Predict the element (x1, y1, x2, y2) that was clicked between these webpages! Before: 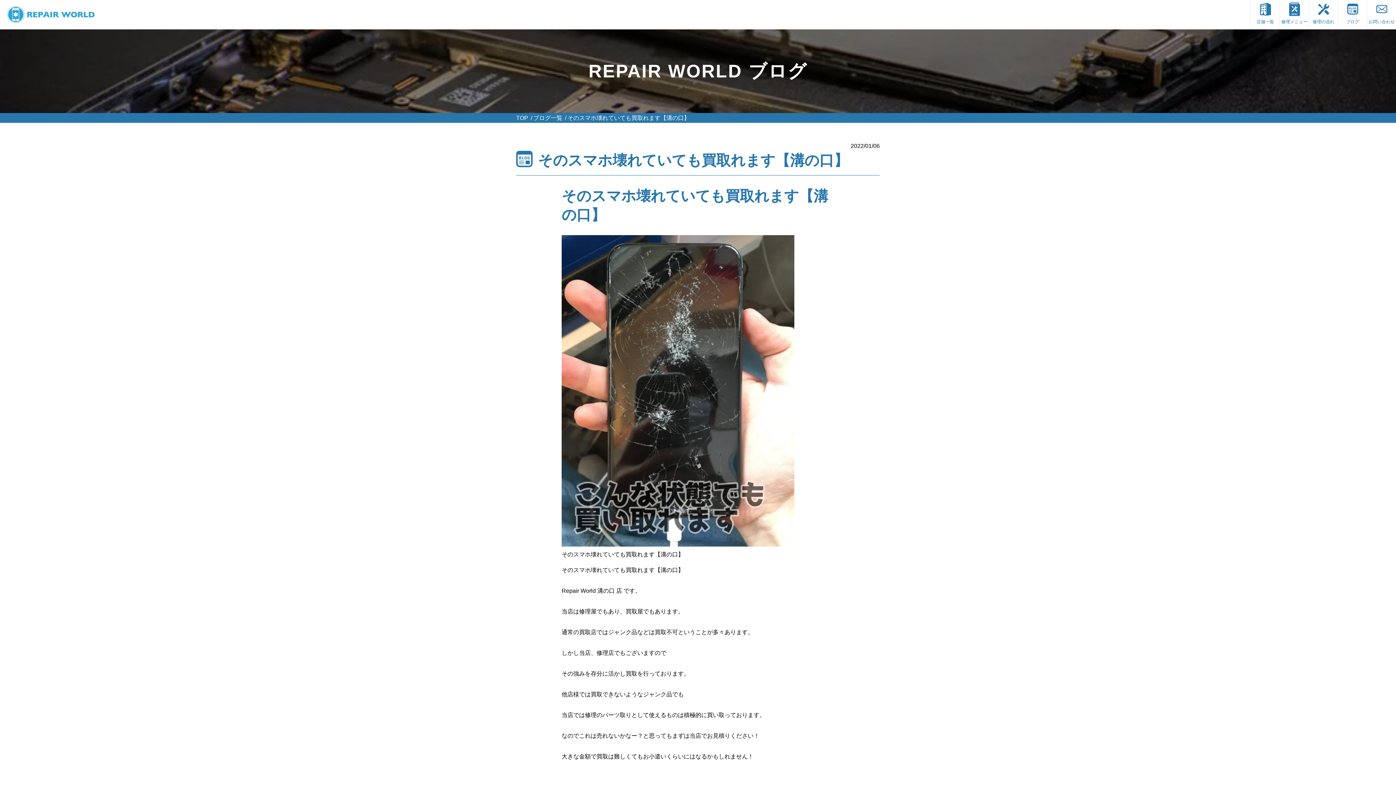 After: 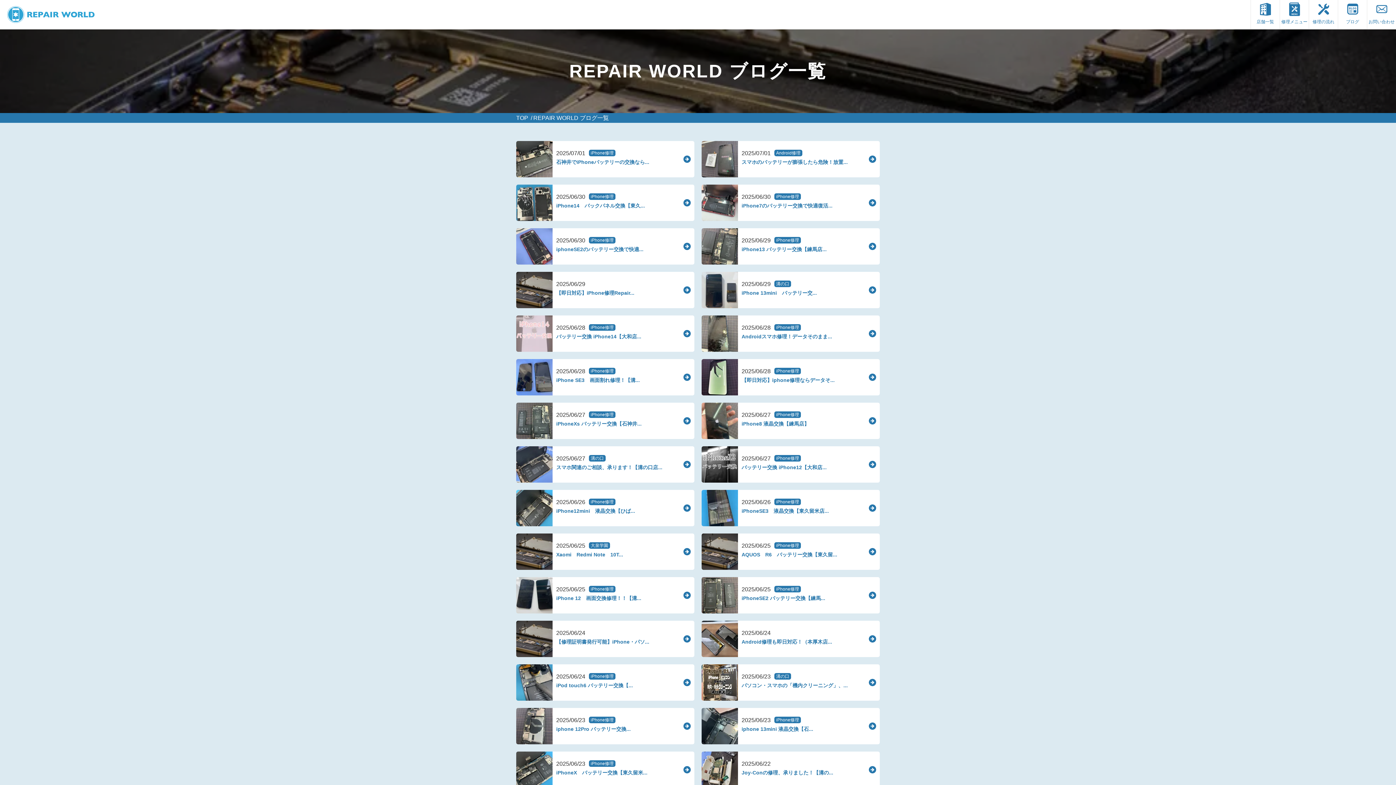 Action: label: ブログ bbox: (1338, 0, 1367, 29)